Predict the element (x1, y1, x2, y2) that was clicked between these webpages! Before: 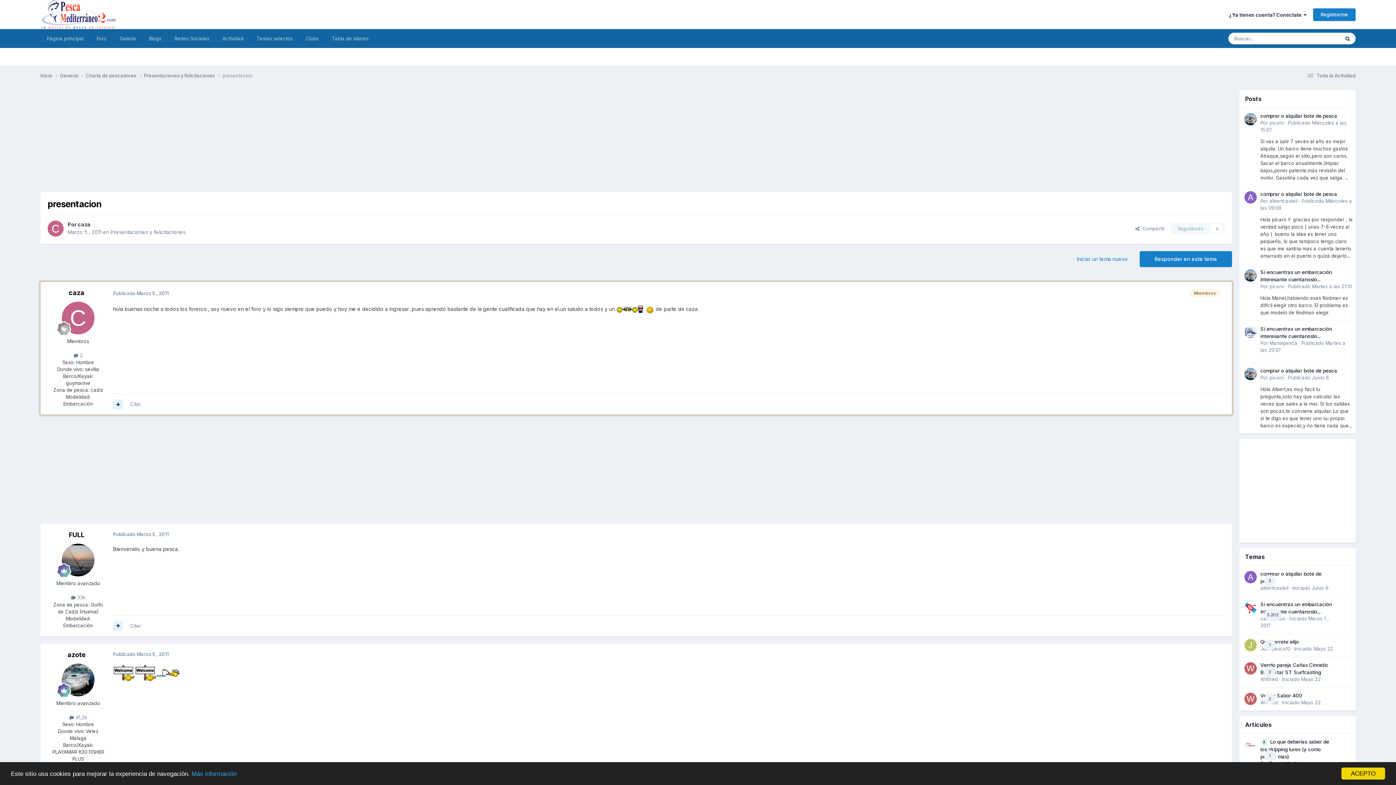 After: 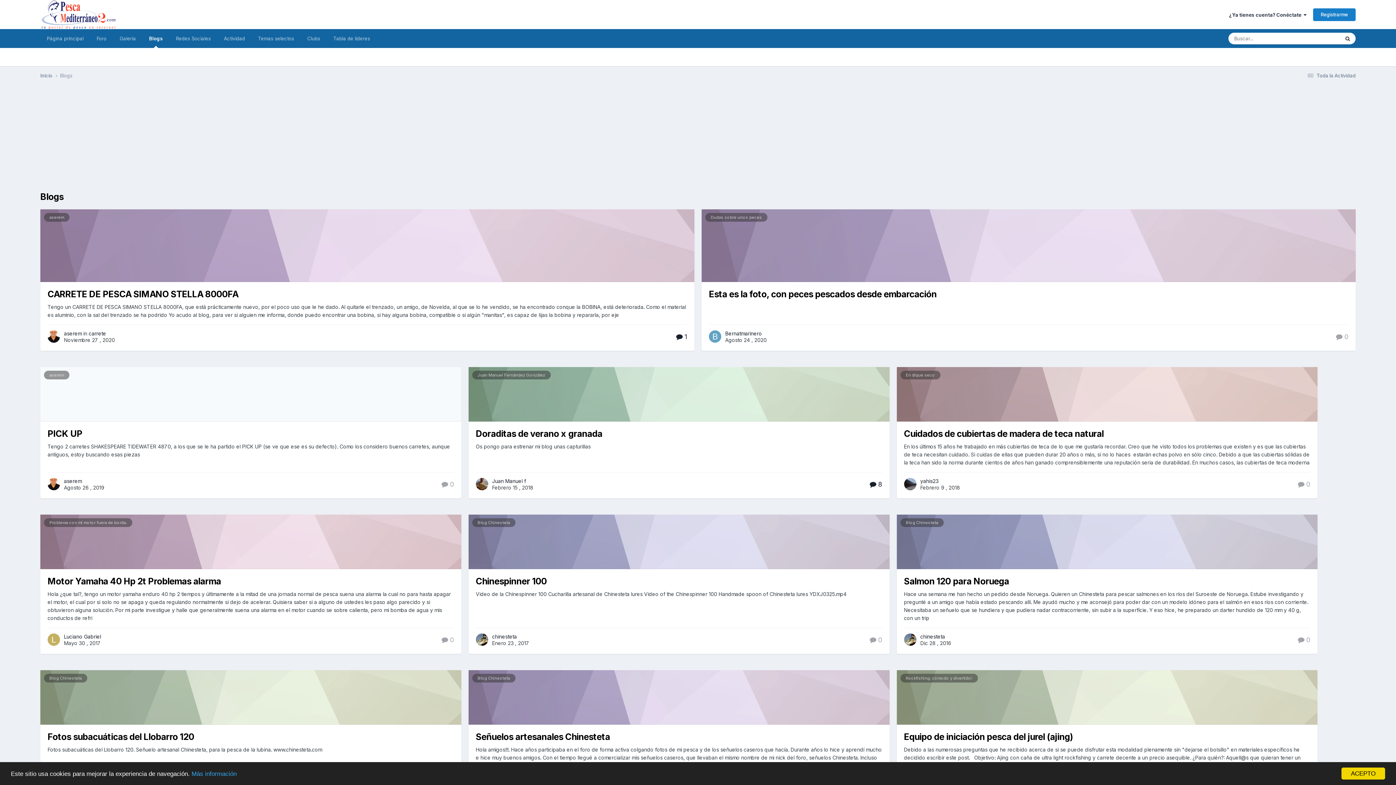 Action: bbox: (142, 29, 168, 48) label: Blogs